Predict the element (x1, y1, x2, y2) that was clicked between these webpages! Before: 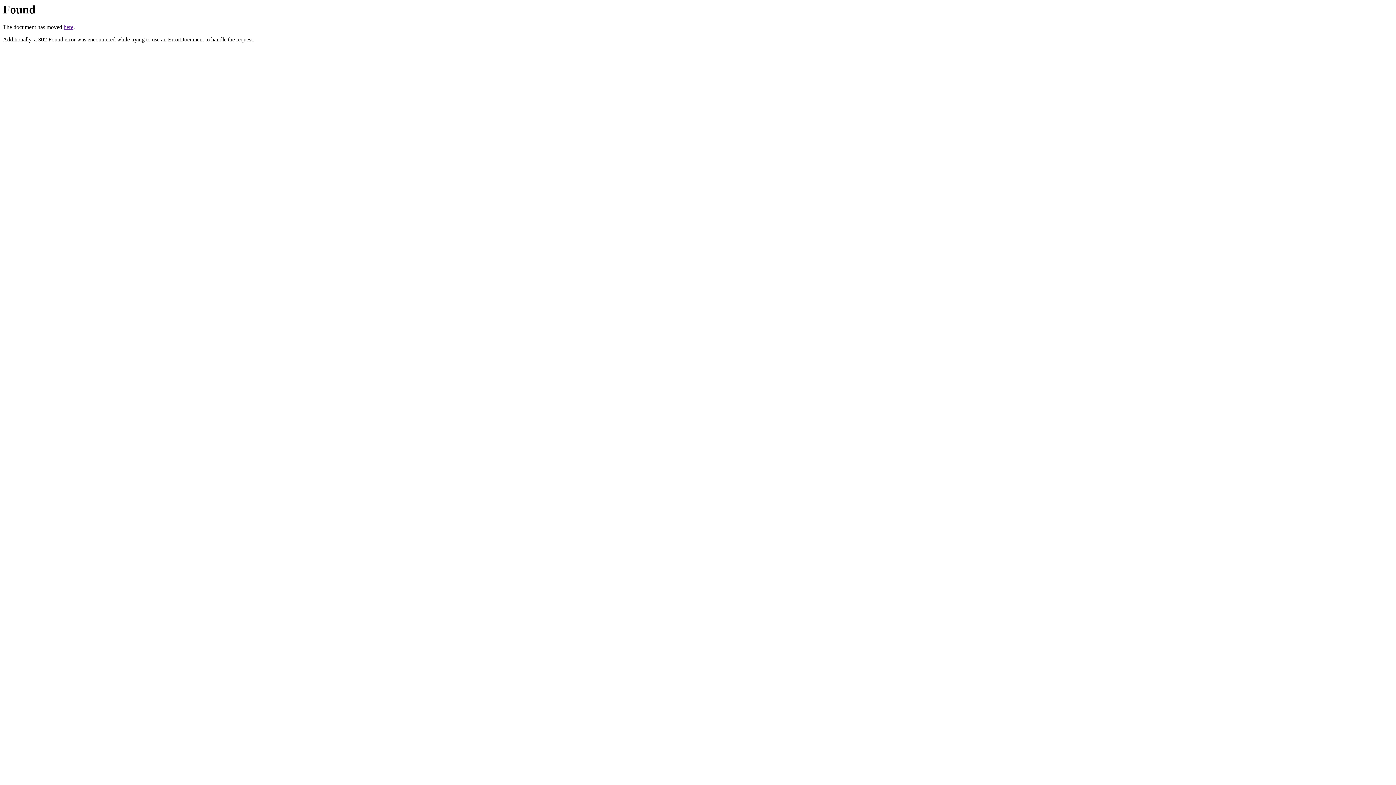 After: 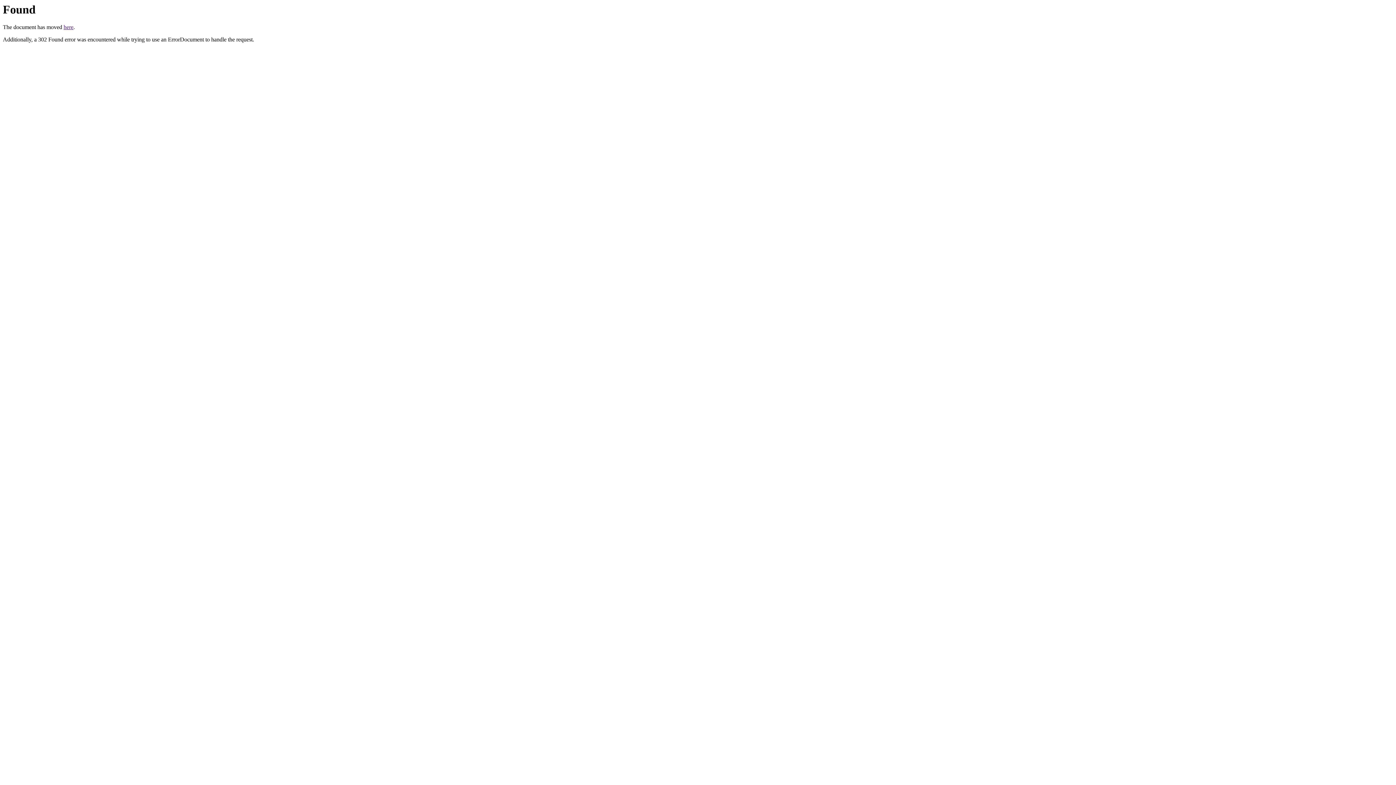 Action: bbox: (63, 24, 73, 30) label: here